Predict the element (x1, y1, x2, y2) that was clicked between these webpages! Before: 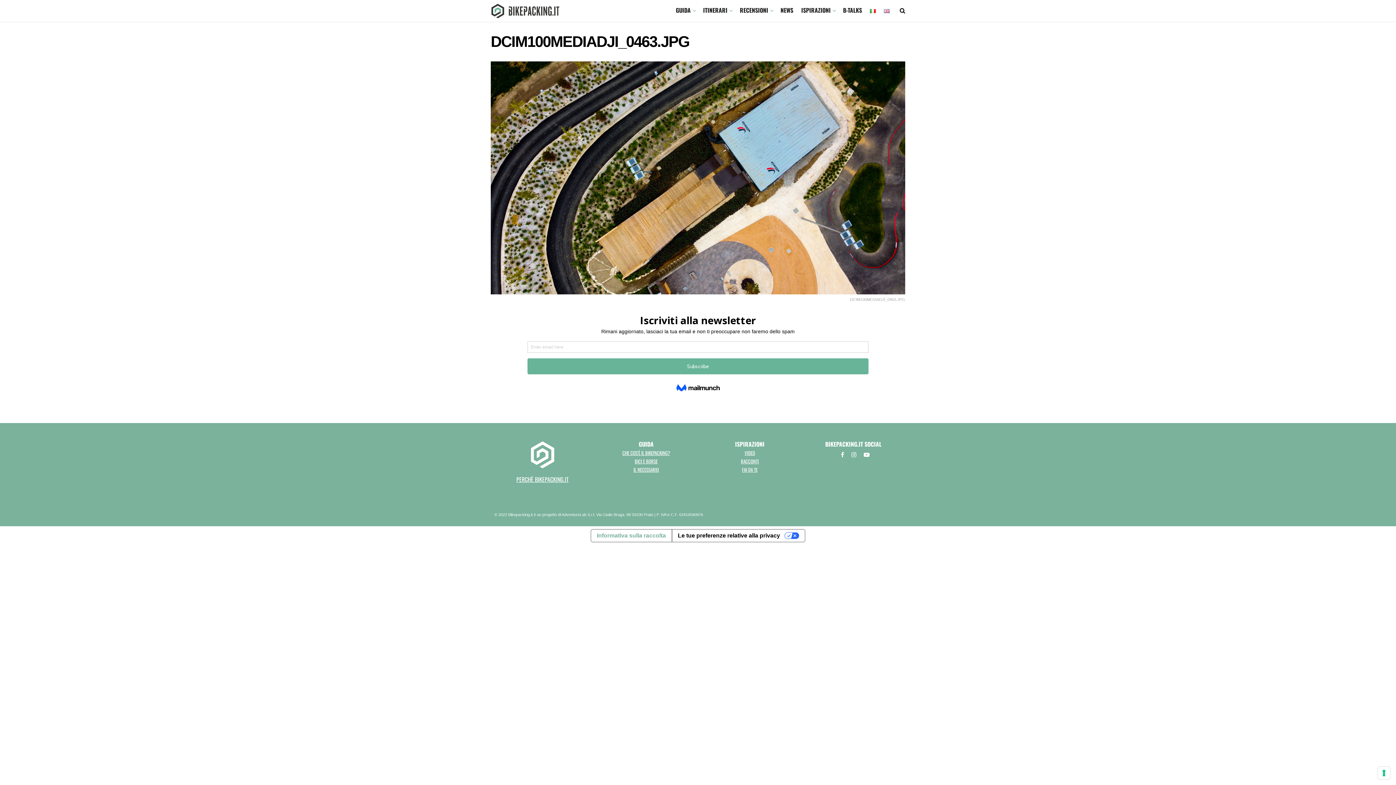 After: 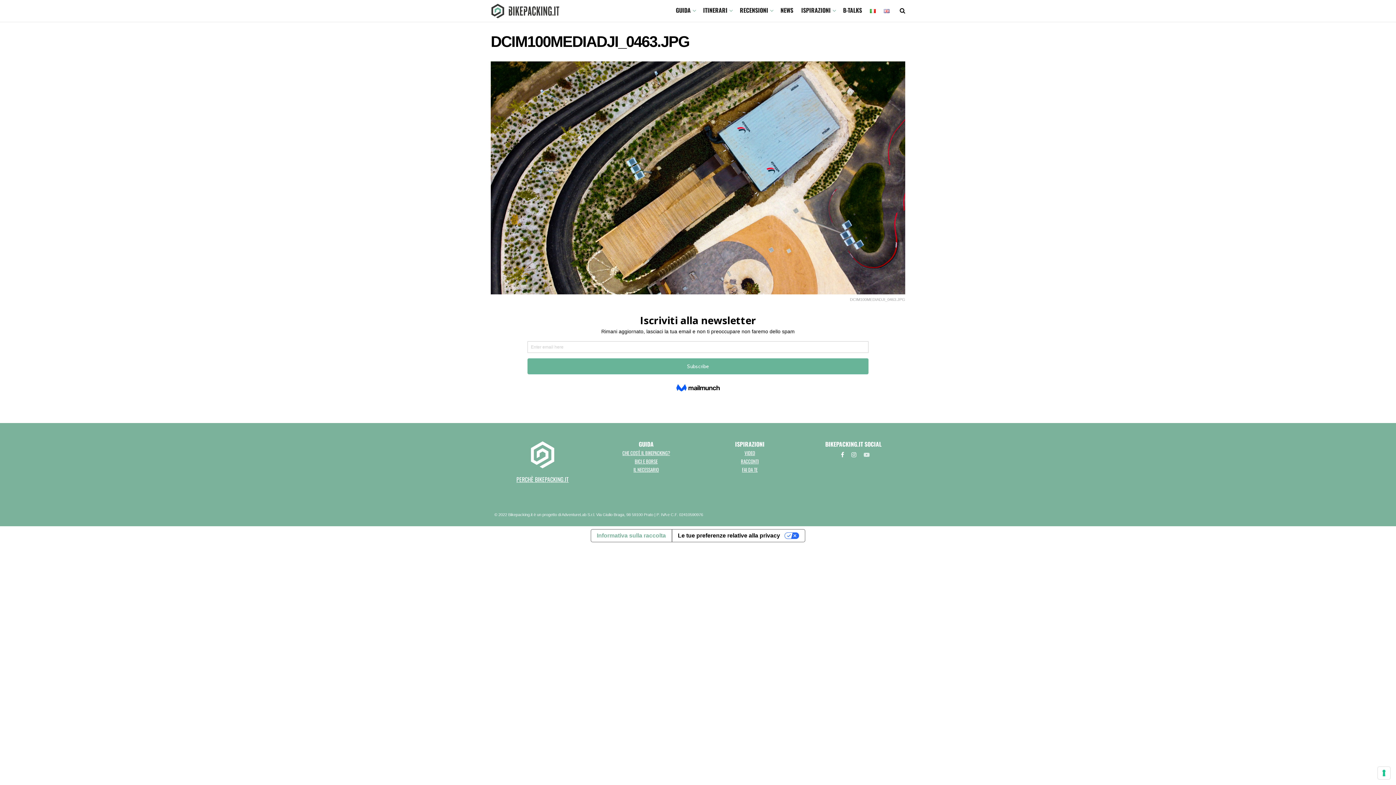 Action: bbox: (864, 450, 869, 459)